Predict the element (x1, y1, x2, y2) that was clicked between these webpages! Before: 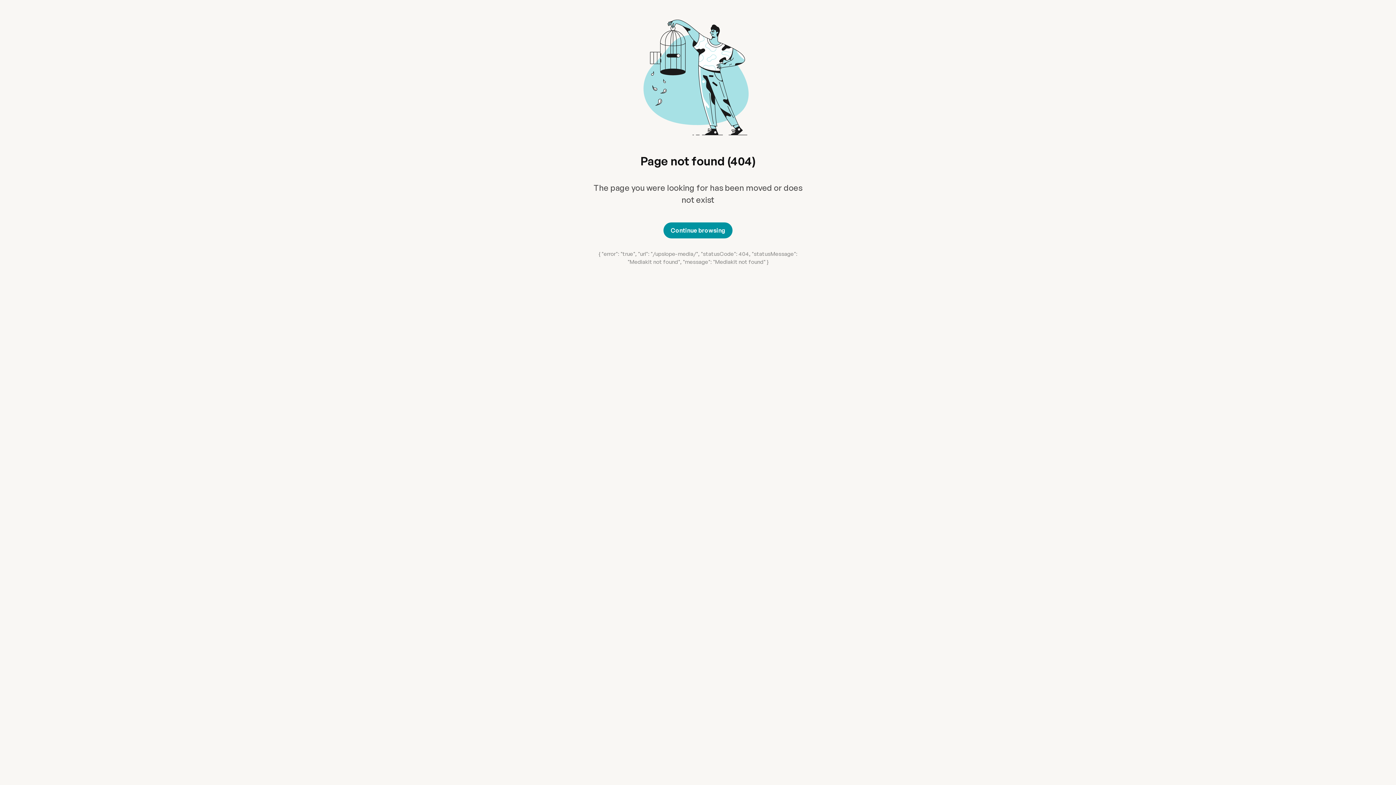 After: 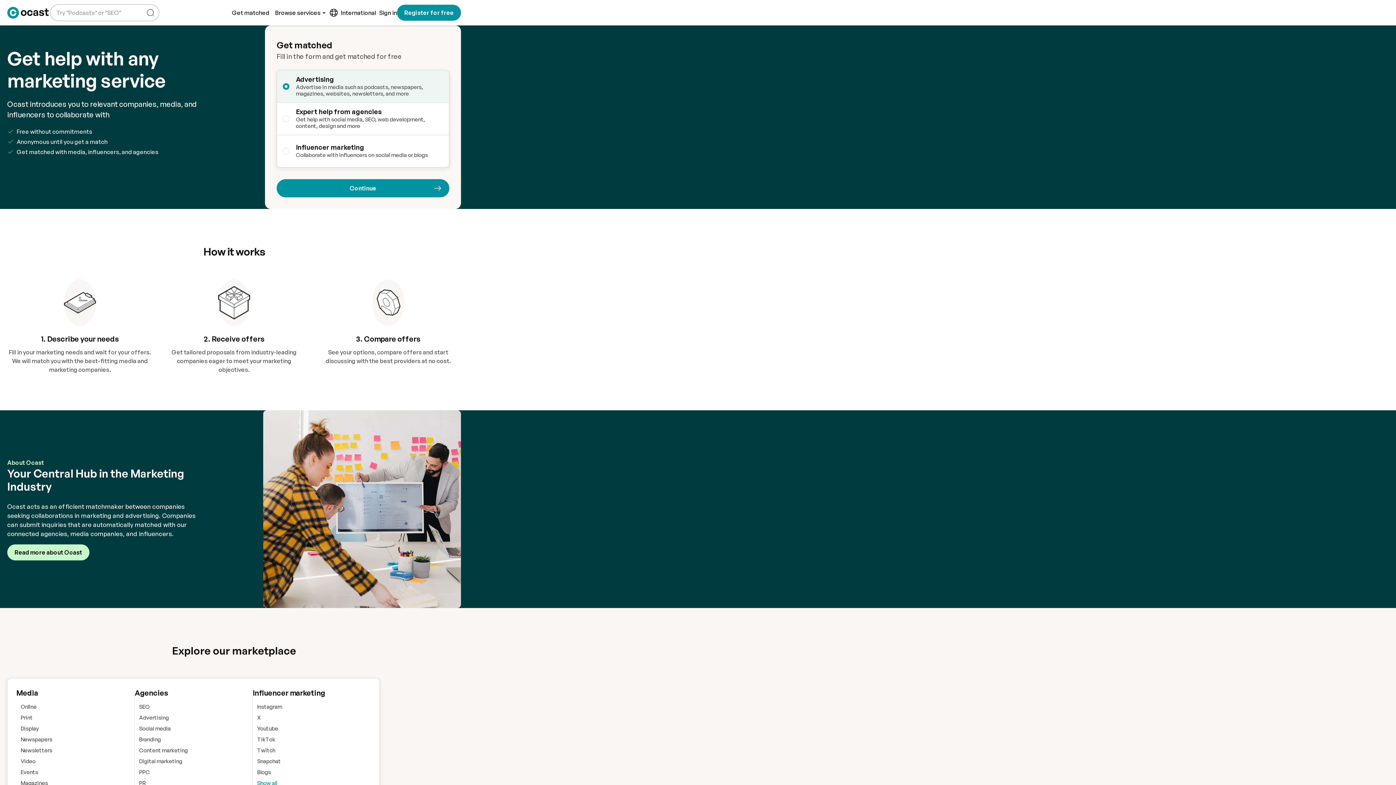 Action: label: Continue browsing bbox: (663, 222, 732, 238)